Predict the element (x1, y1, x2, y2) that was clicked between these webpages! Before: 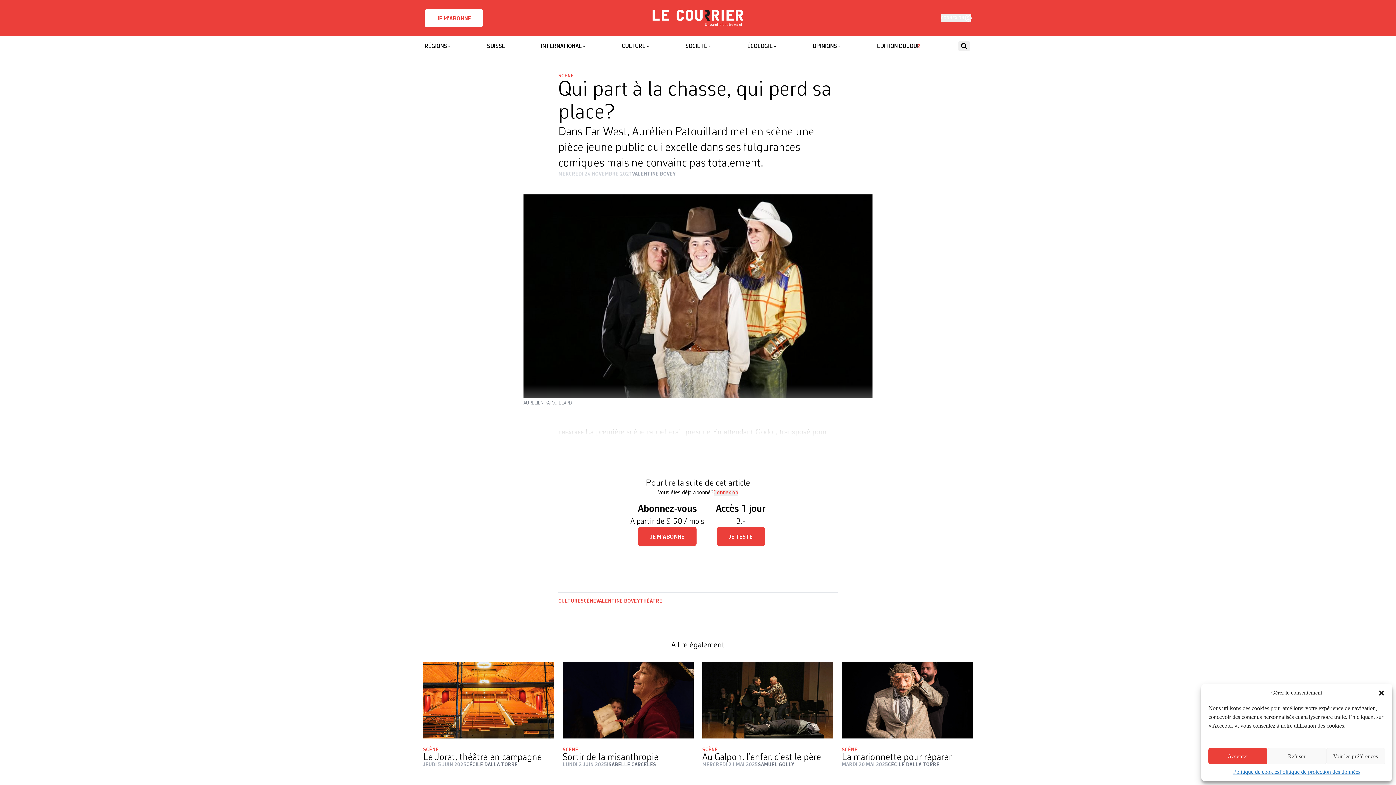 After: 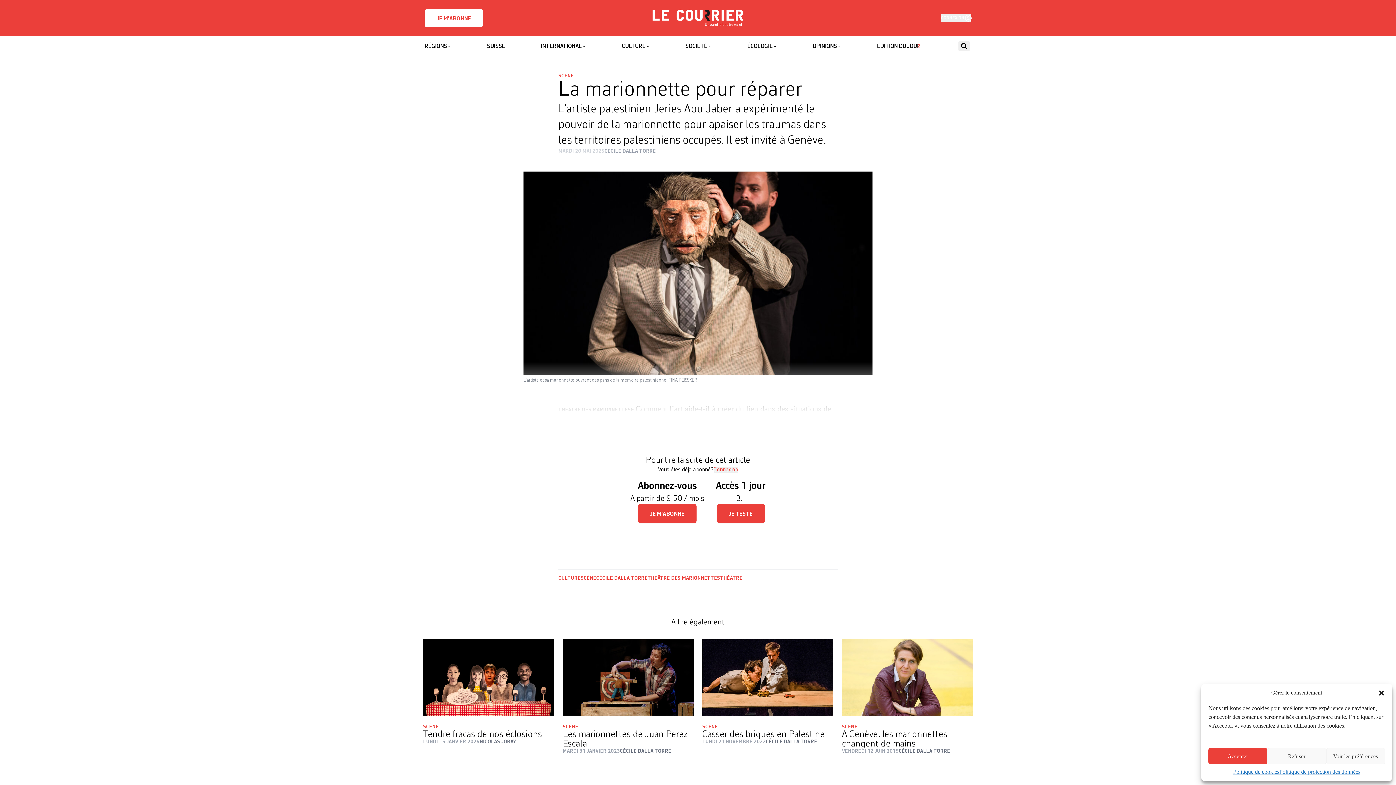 Action: label: Lire la suite de La marionnette pour réparer bbox: (842, 753, 973, 762)